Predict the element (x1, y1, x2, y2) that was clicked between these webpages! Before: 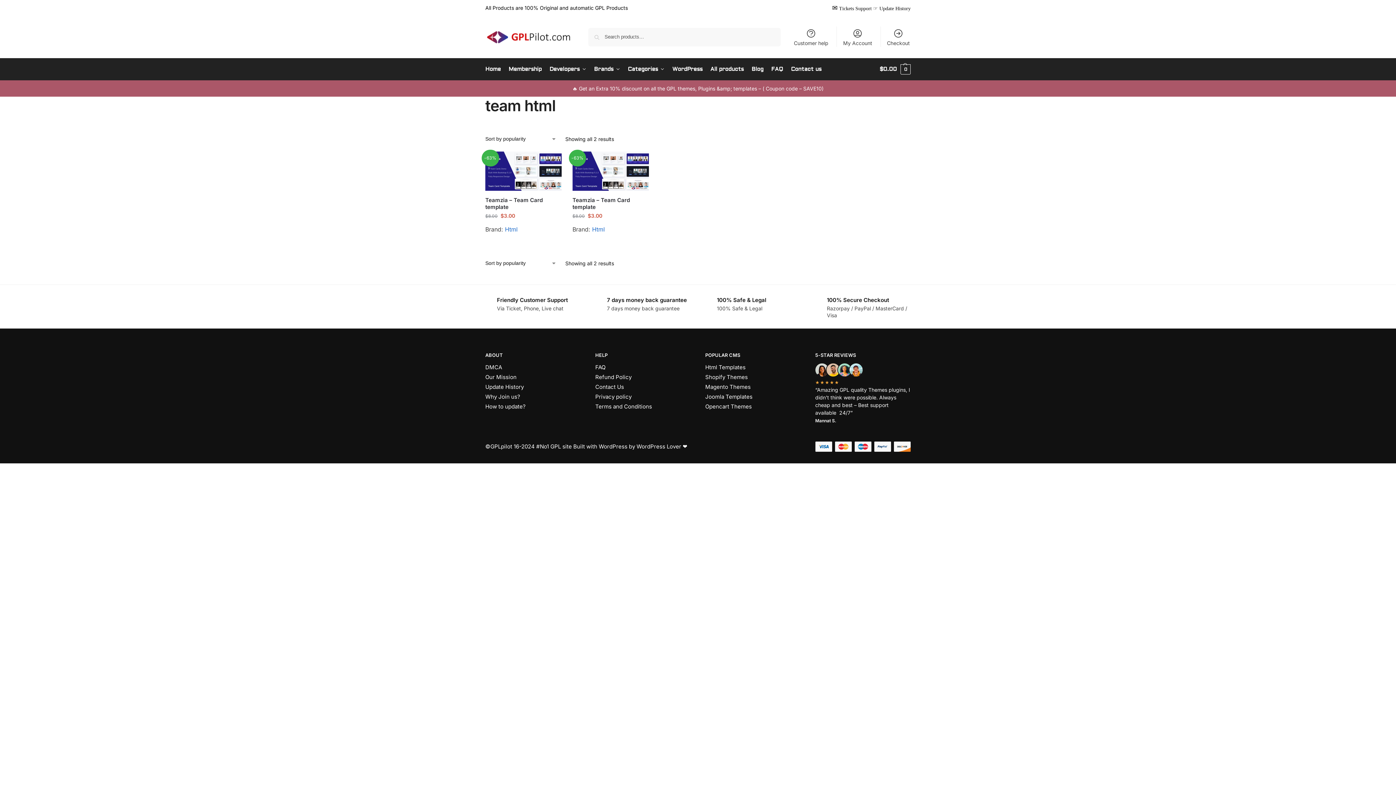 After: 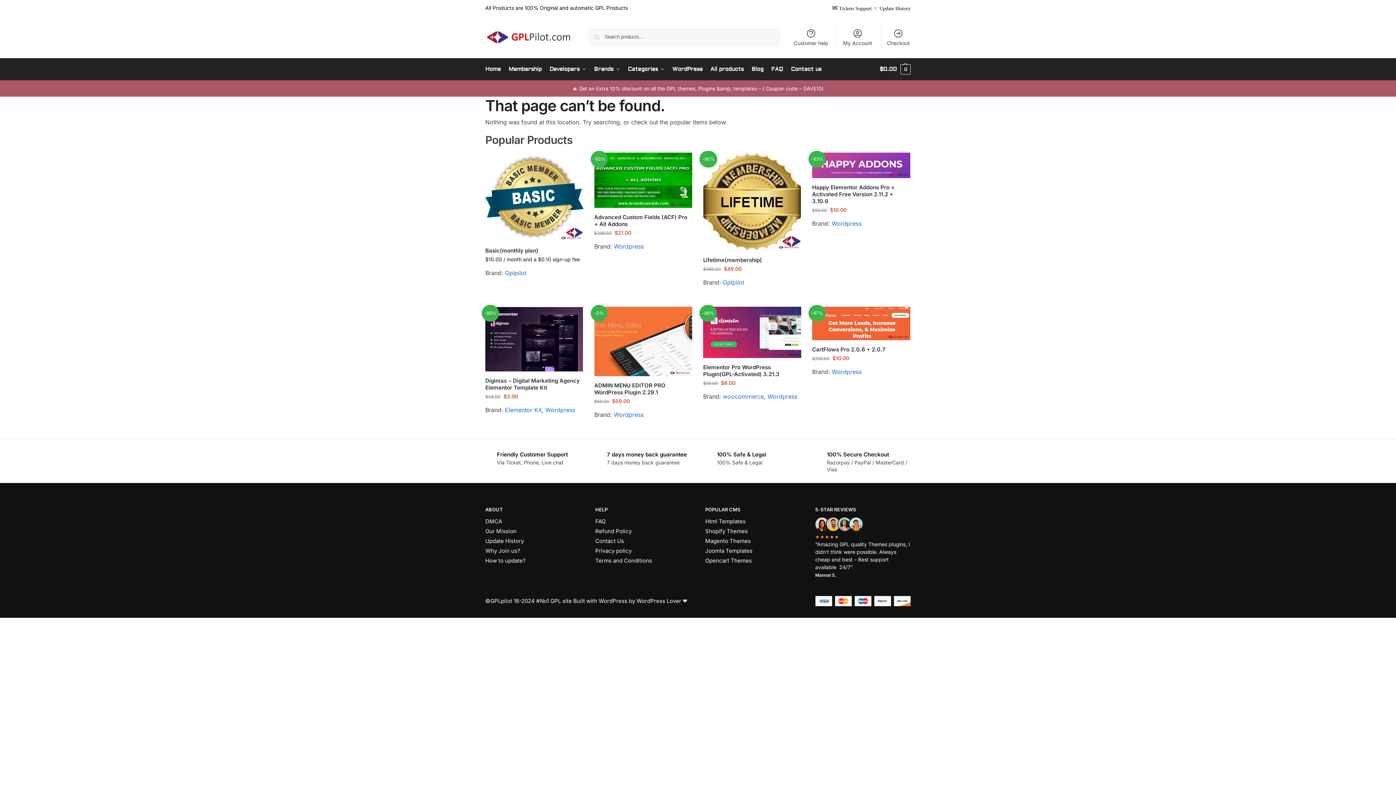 Action: label: Terms and Conditions bbox: (595, 403, 652, 410)